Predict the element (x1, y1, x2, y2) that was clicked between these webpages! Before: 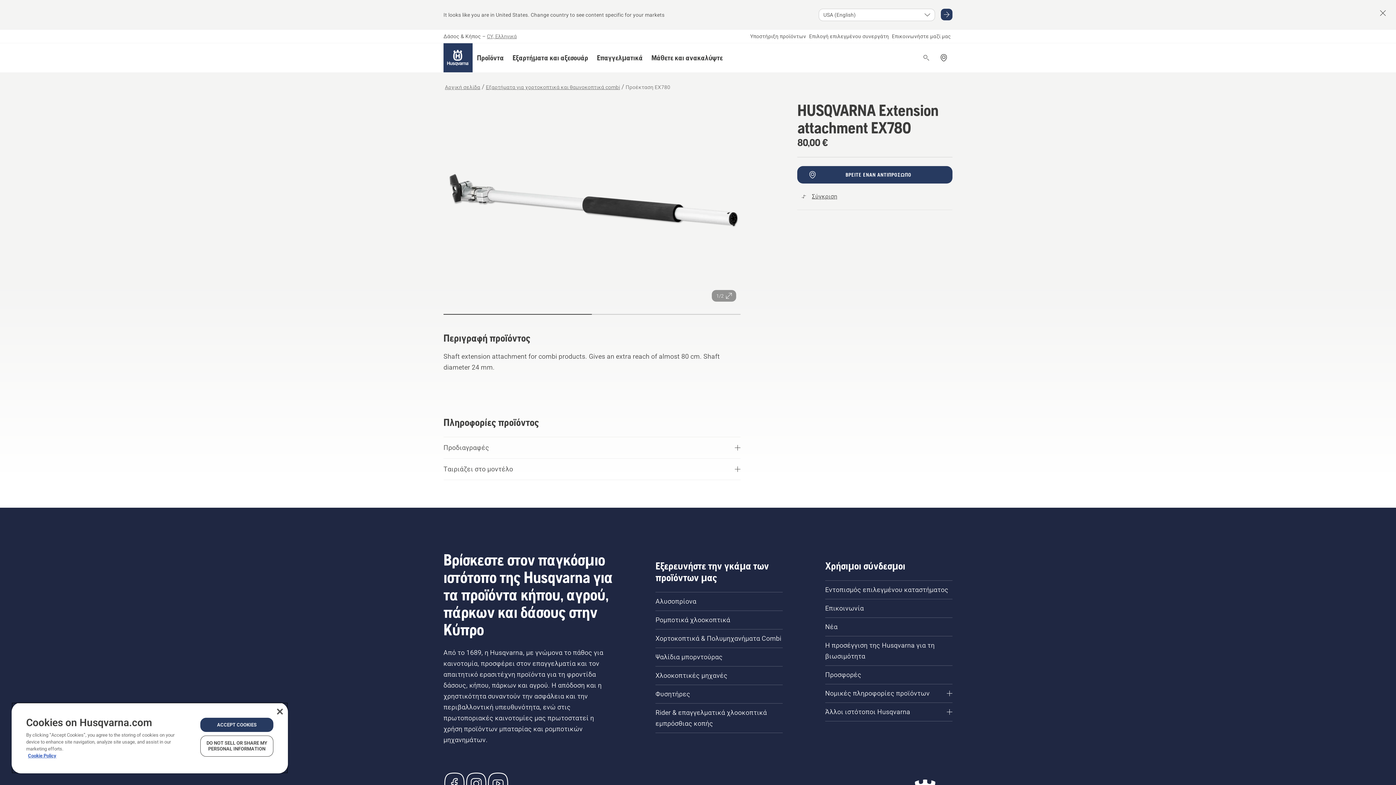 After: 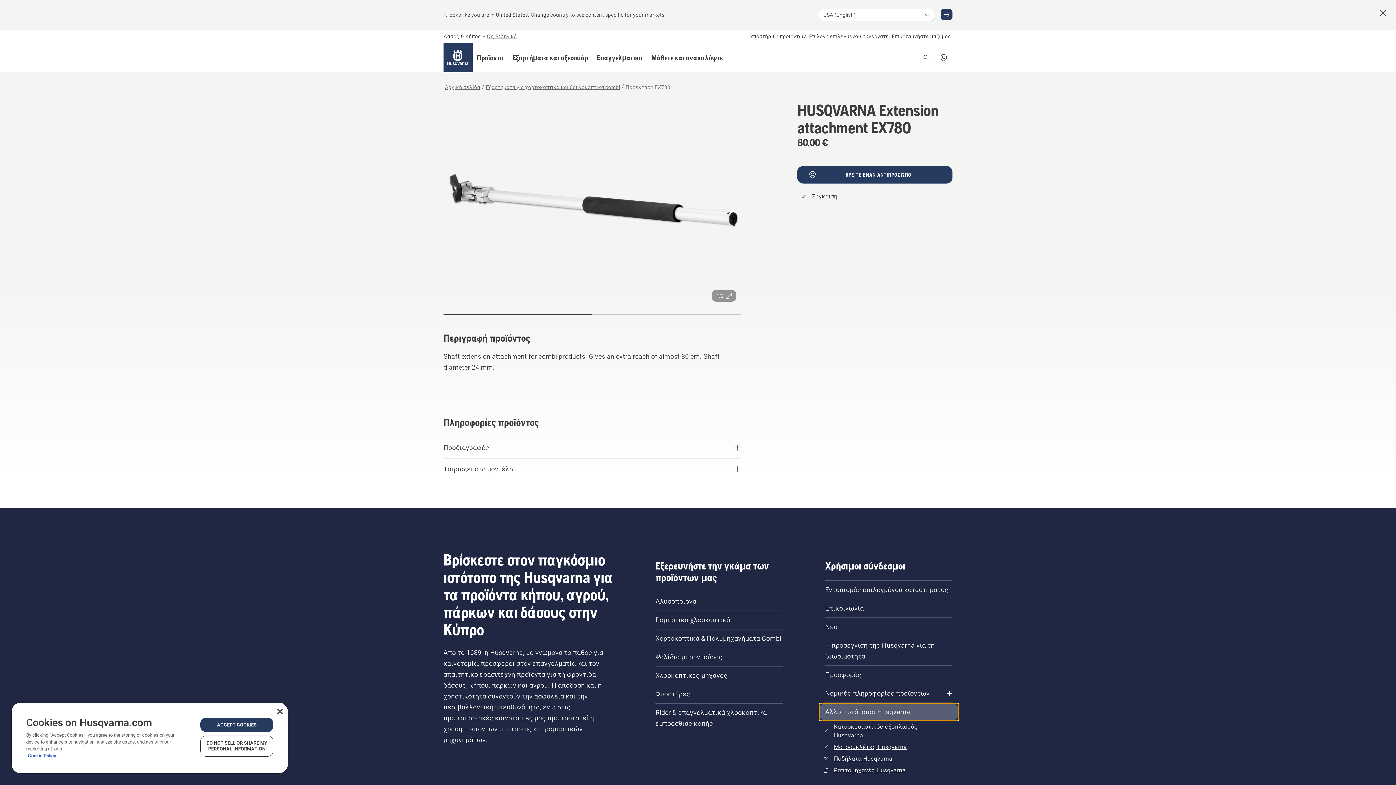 Action: bbox: (819, 704, 958, 720) label: Άλλοι ιστότοποι Husqvarna